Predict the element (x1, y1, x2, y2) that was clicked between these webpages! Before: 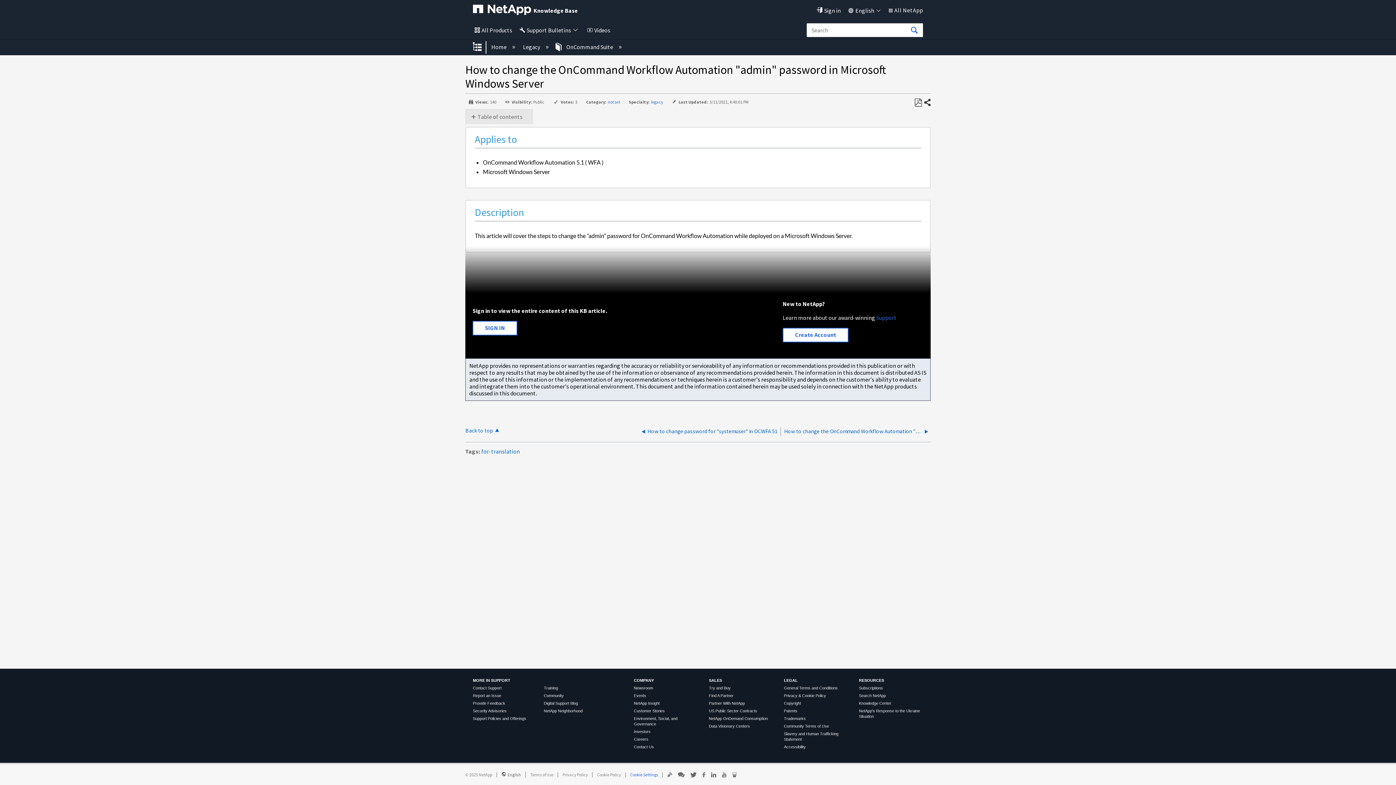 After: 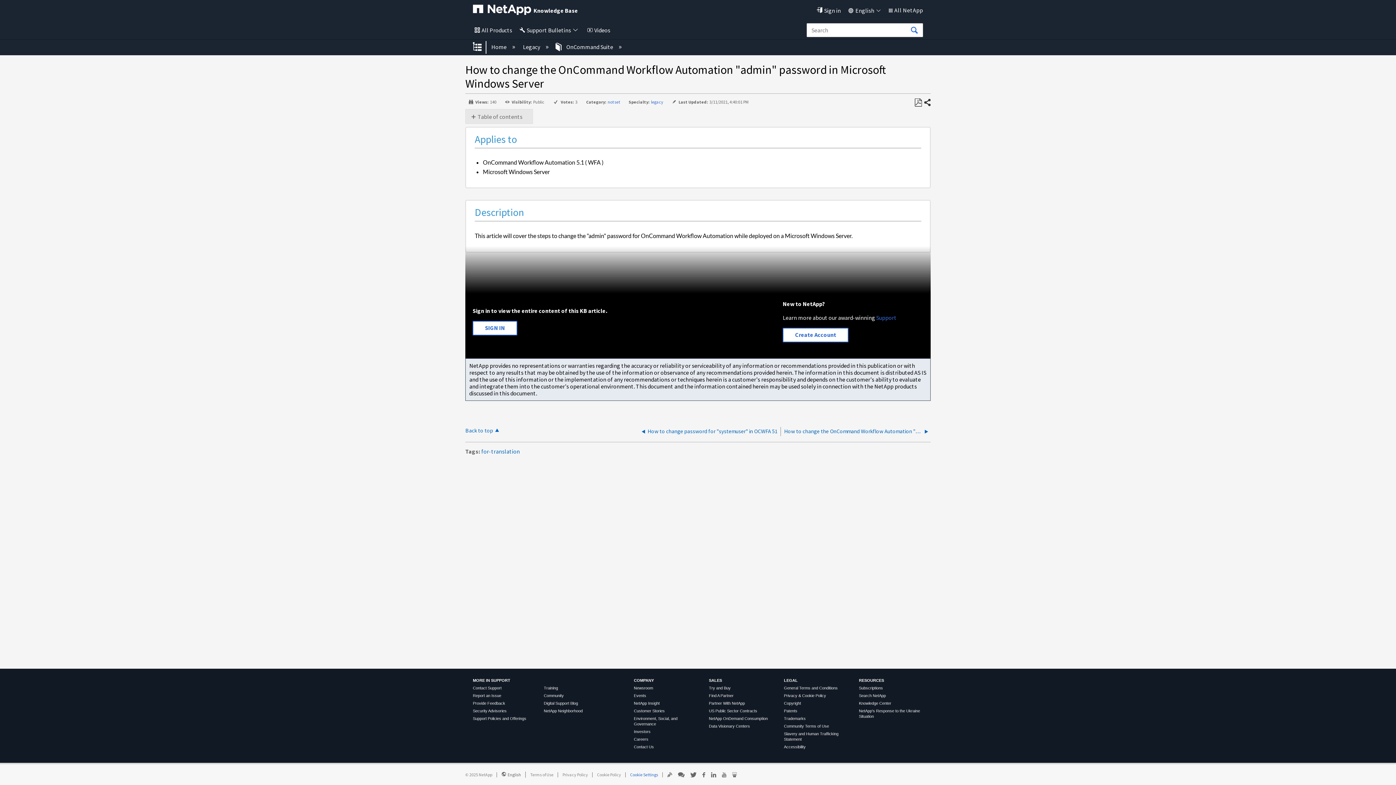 Action: bbox: (634, 737, 648, 741) label: Careers